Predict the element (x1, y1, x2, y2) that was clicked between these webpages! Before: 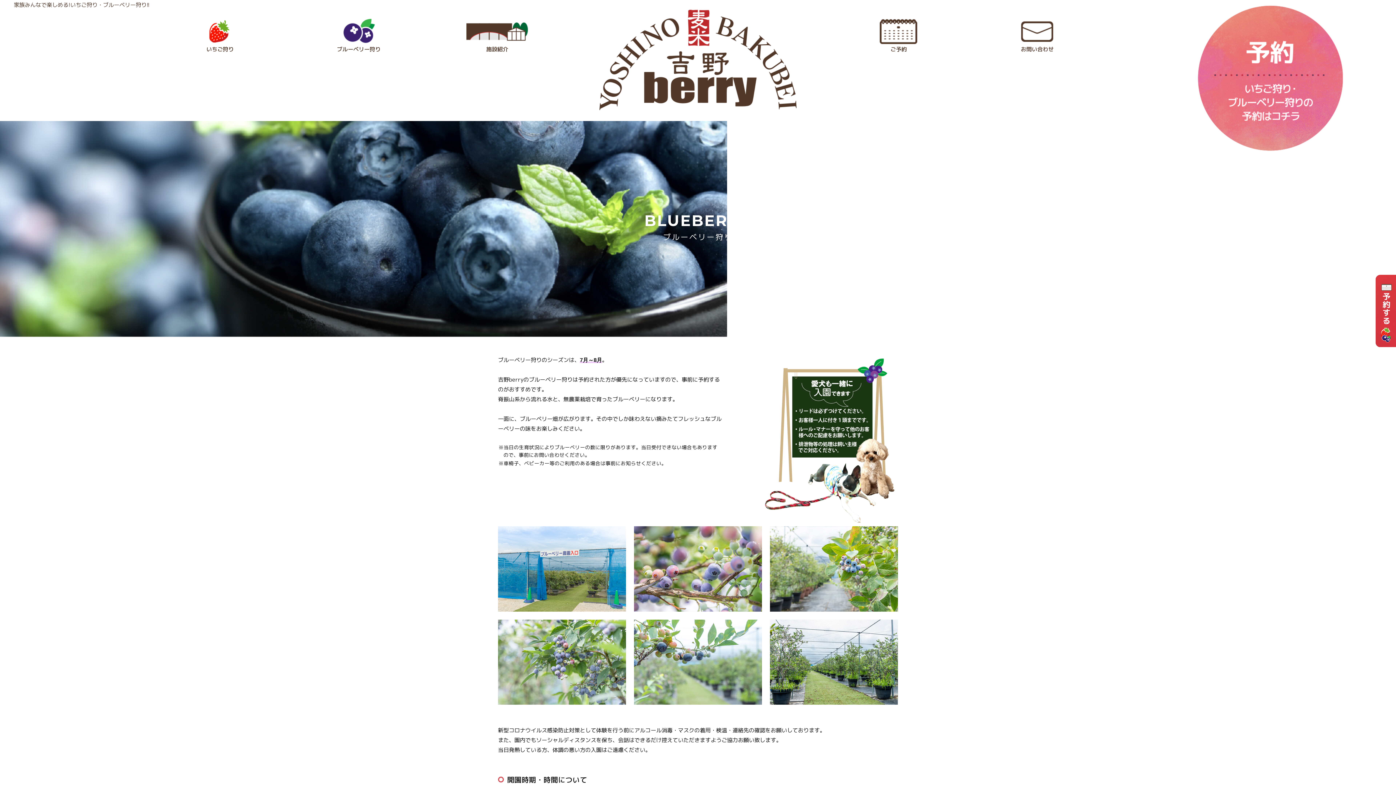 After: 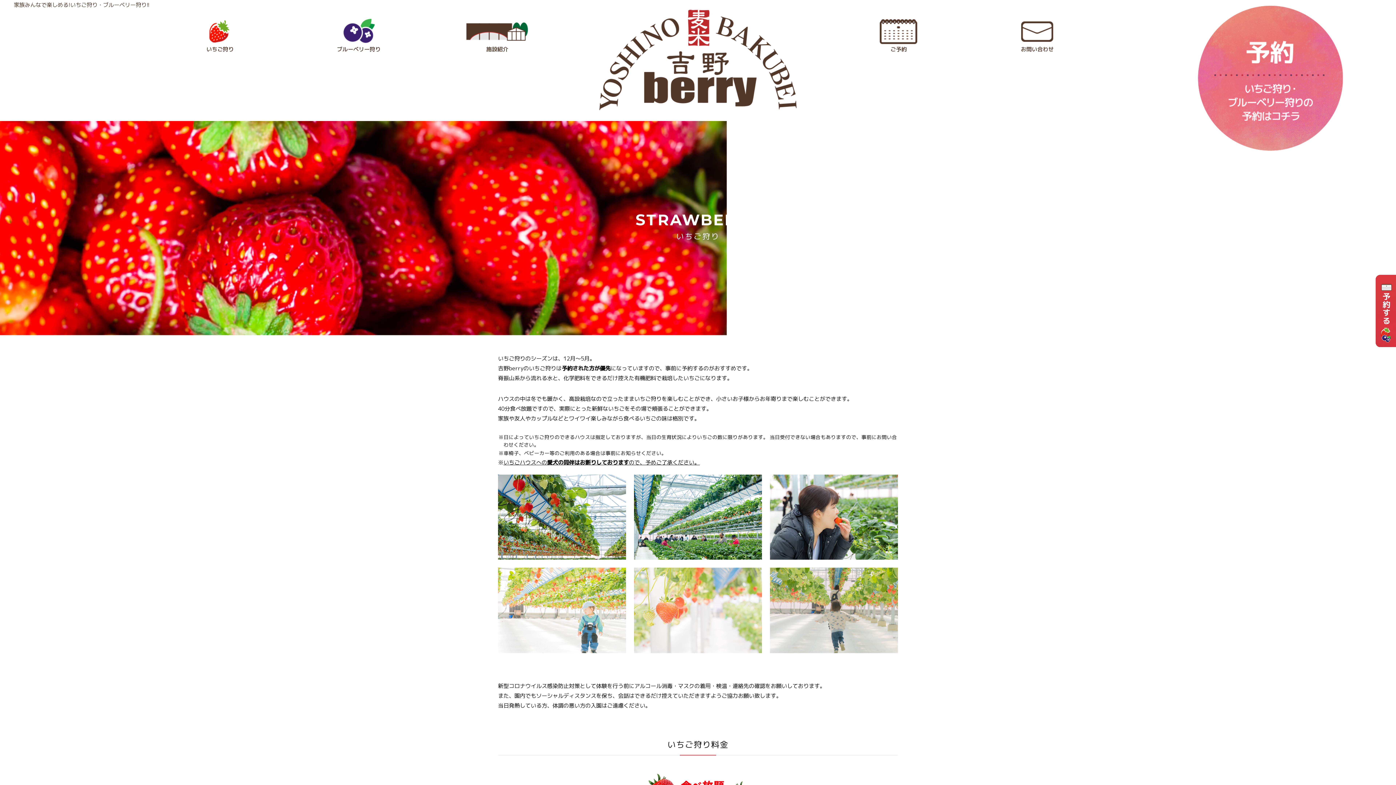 Action: label: いちご狩り bbox: (150, 18, 289, 54)